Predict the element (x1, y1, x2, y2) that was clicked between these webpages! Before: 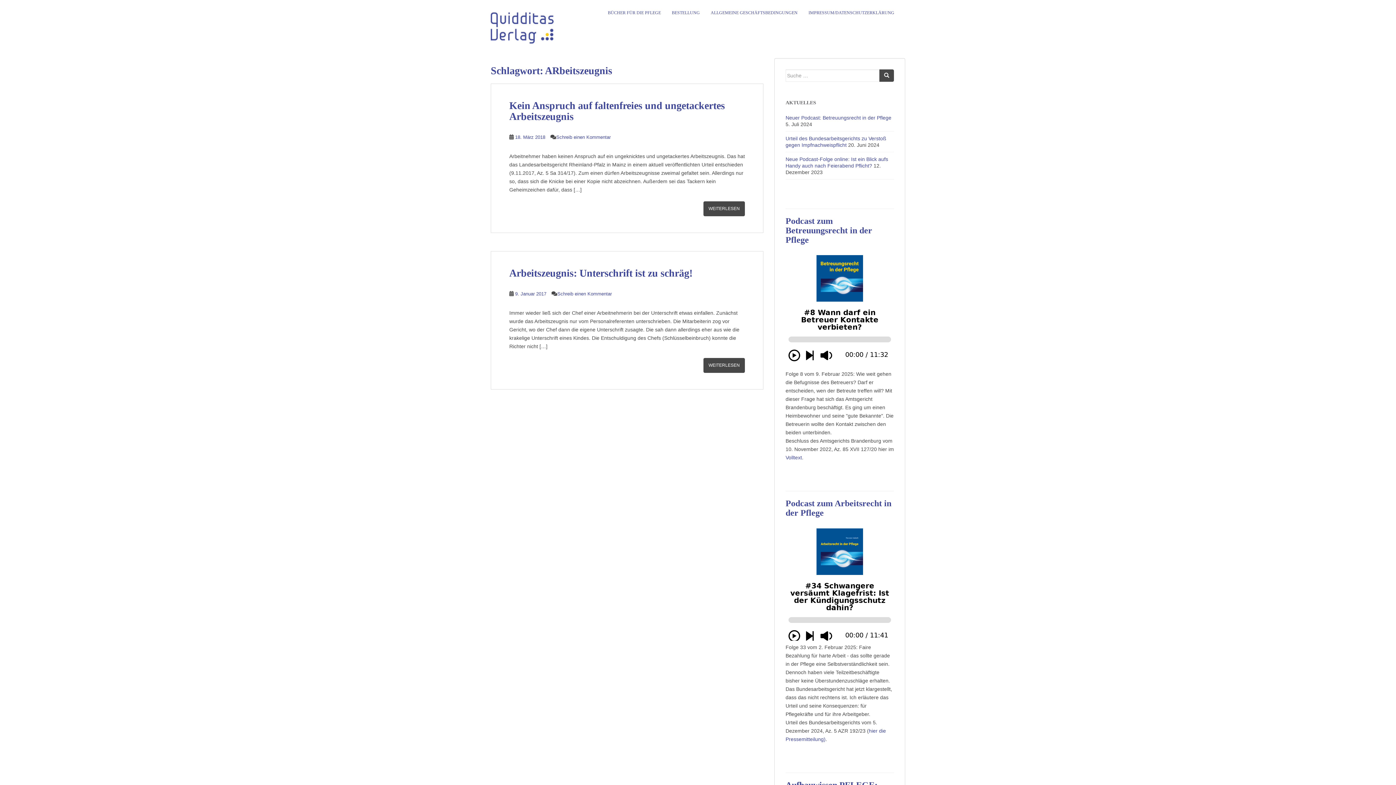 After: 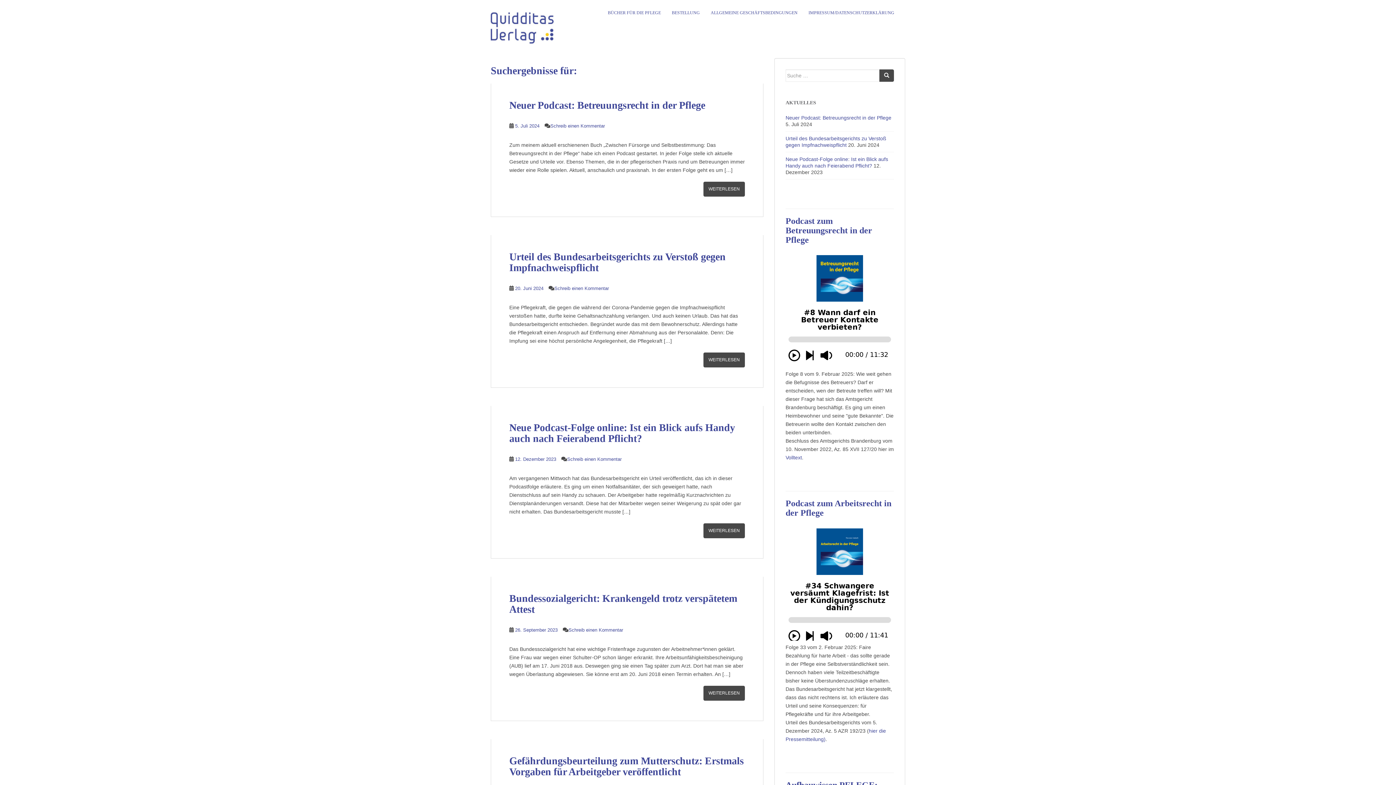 Action: bbox: (879, 69, 894, 81)